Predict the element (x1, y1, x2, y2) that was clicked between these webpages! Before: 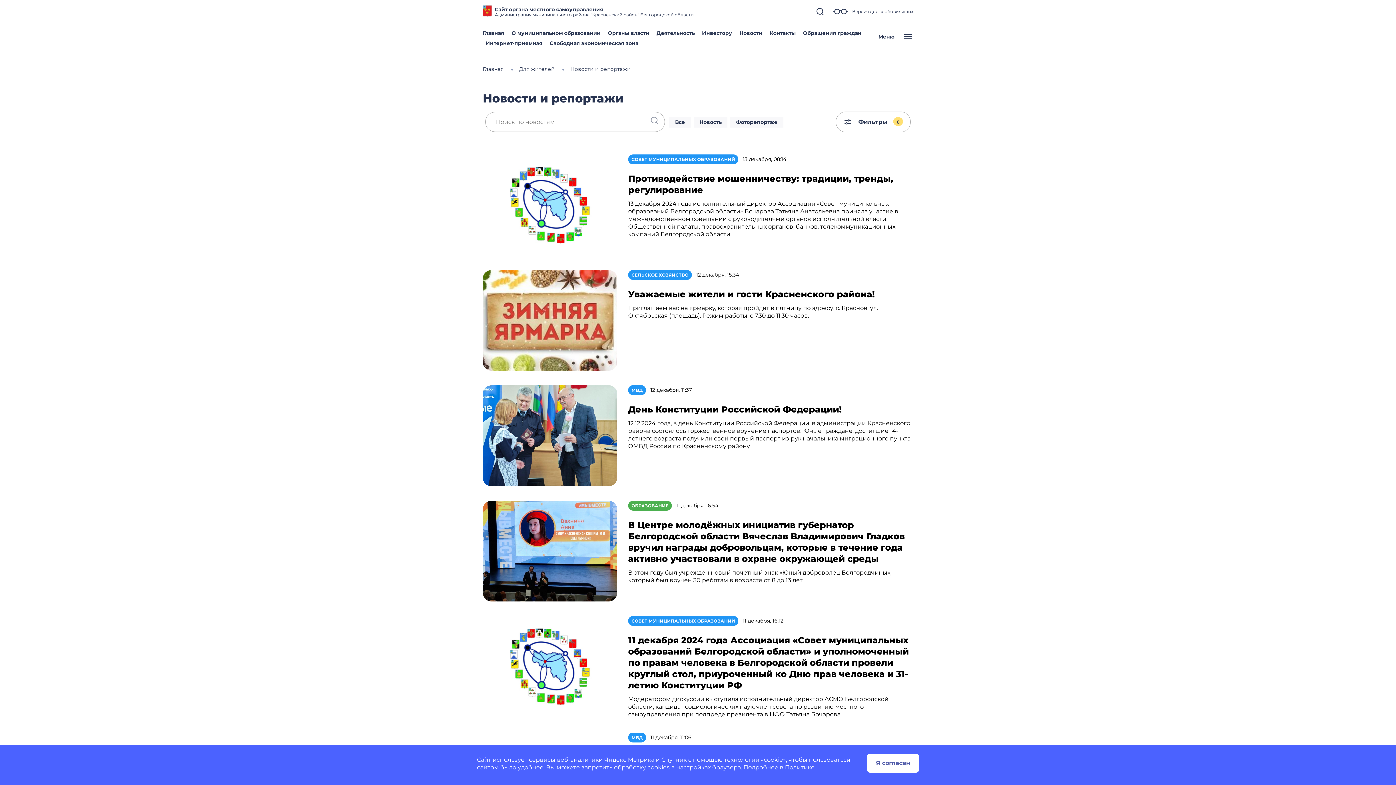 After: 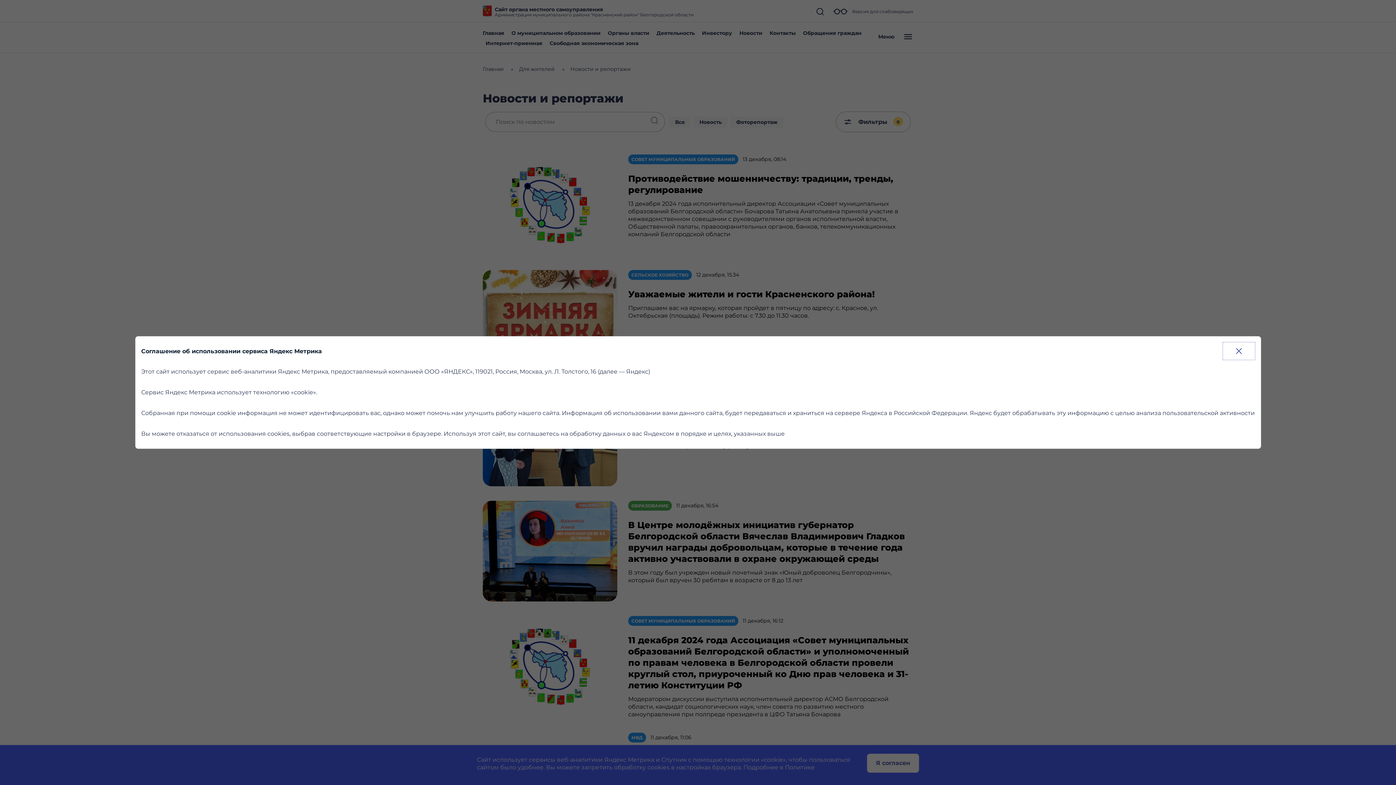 Action: label: Яндекс Метрика bbox: (604, 756, 654, 763)